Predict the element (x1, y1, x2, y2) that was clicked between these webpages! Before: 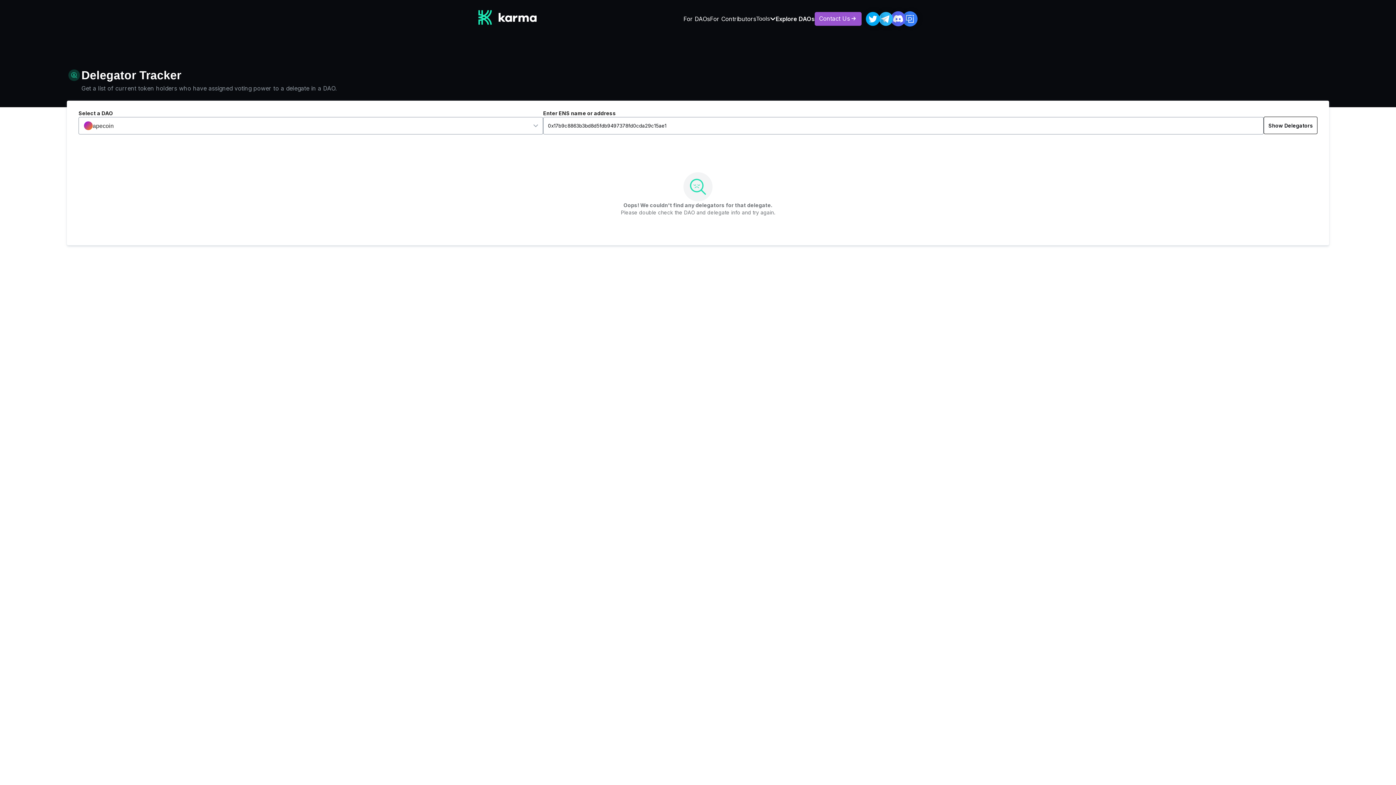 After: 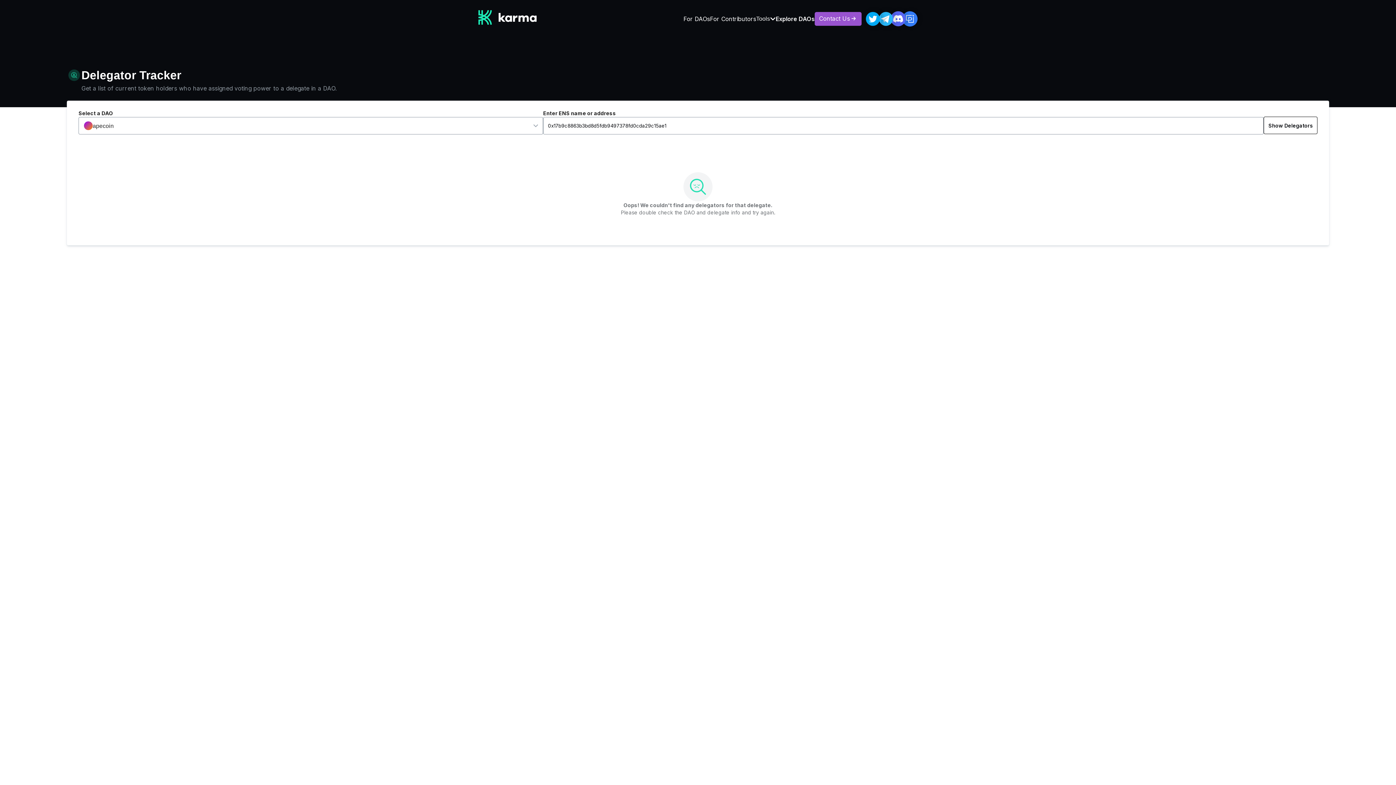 Action: bbox: (1264, 116, 1317, 134) label: Show Delegators